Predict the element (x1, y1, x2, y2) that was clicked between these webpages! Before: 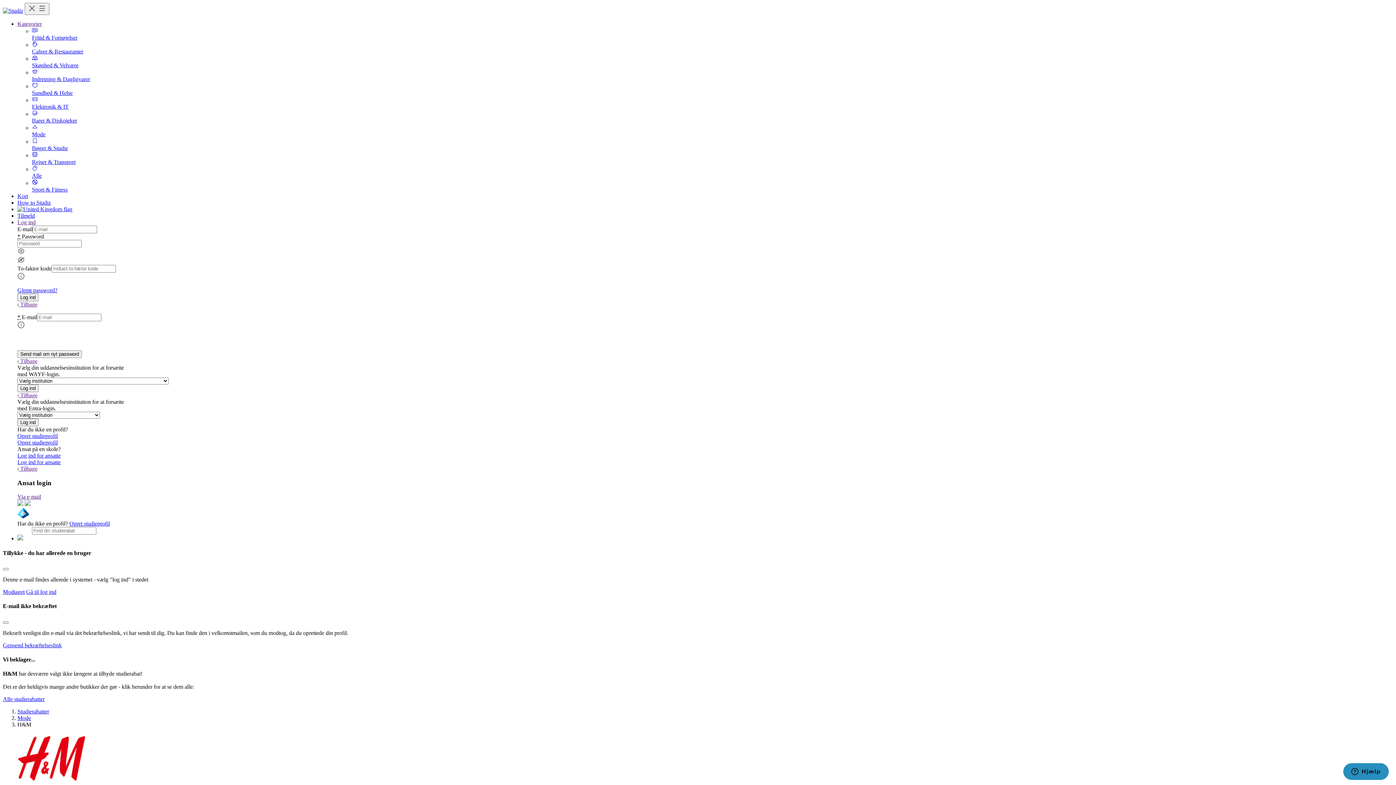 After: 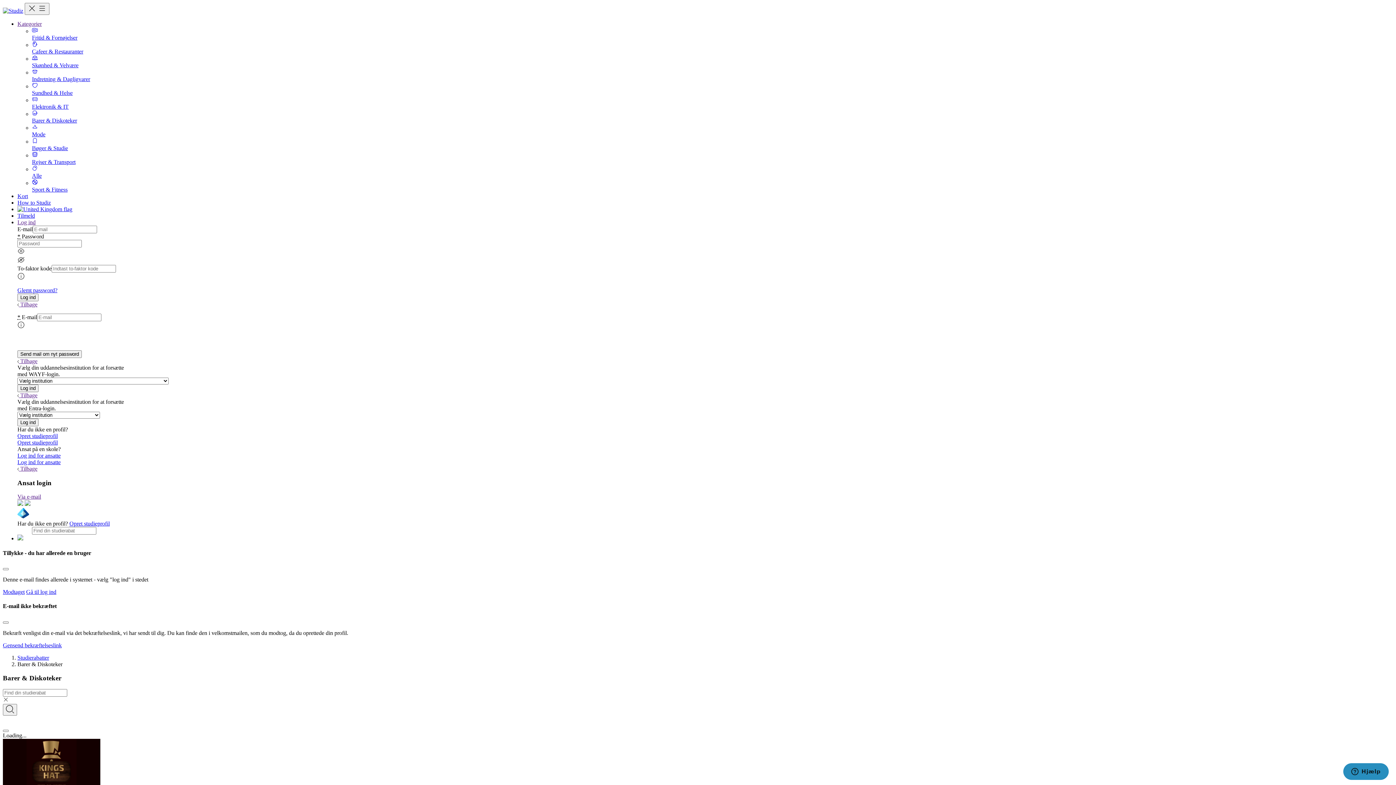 Action: bbox: (32, 117, 77, 123) label: Barer & Diskoteker